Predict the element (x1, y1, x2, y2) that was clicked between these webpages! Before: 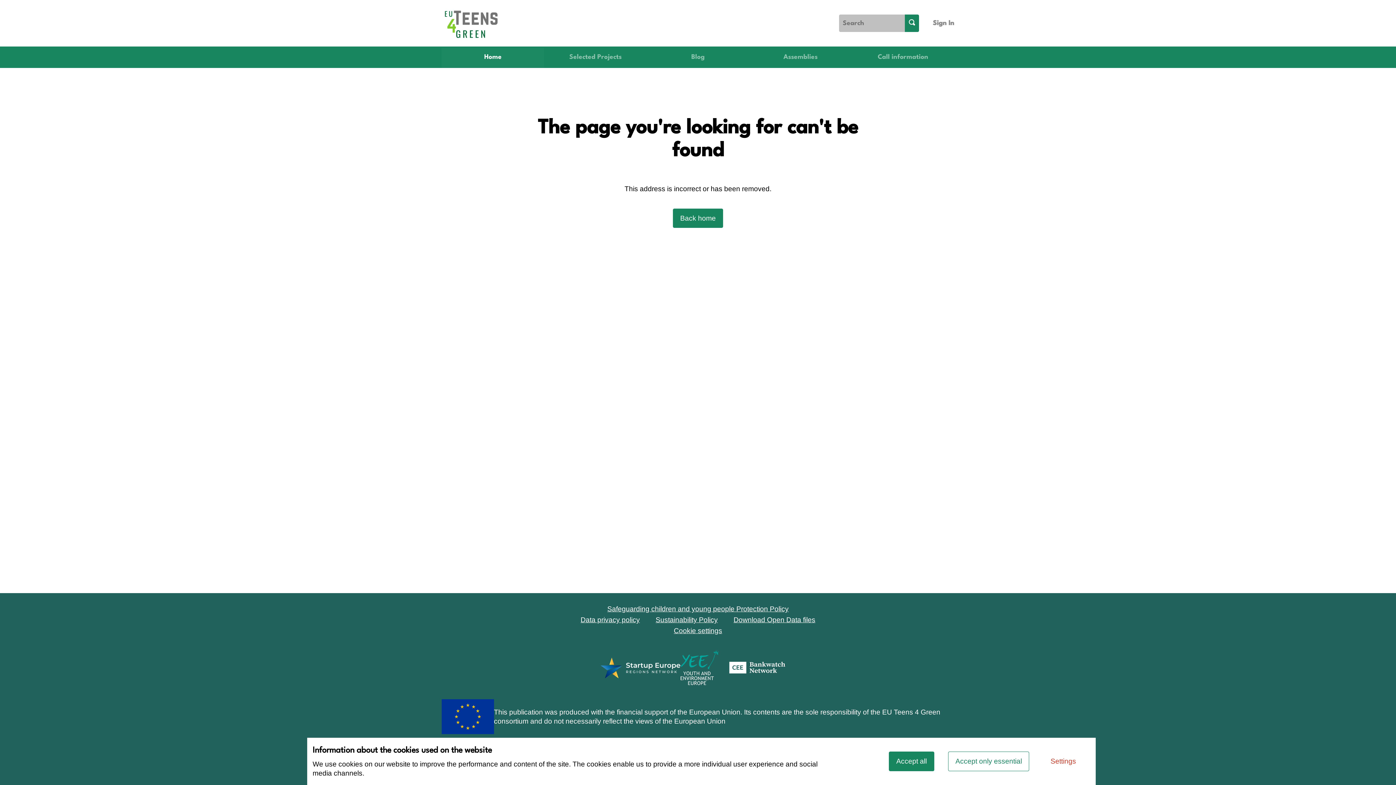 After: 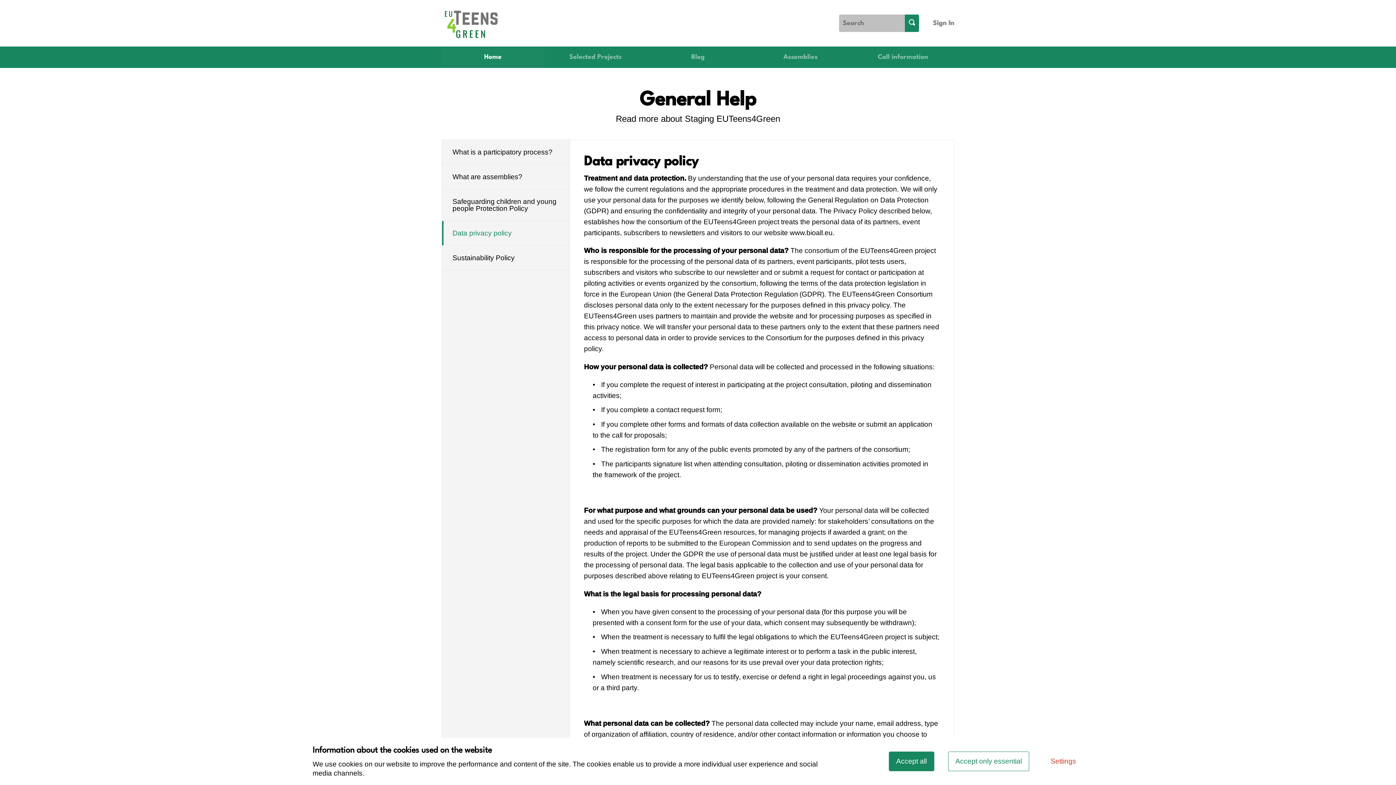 Action: bbox: (580, 616, 640, 623) label: Data privacy policy